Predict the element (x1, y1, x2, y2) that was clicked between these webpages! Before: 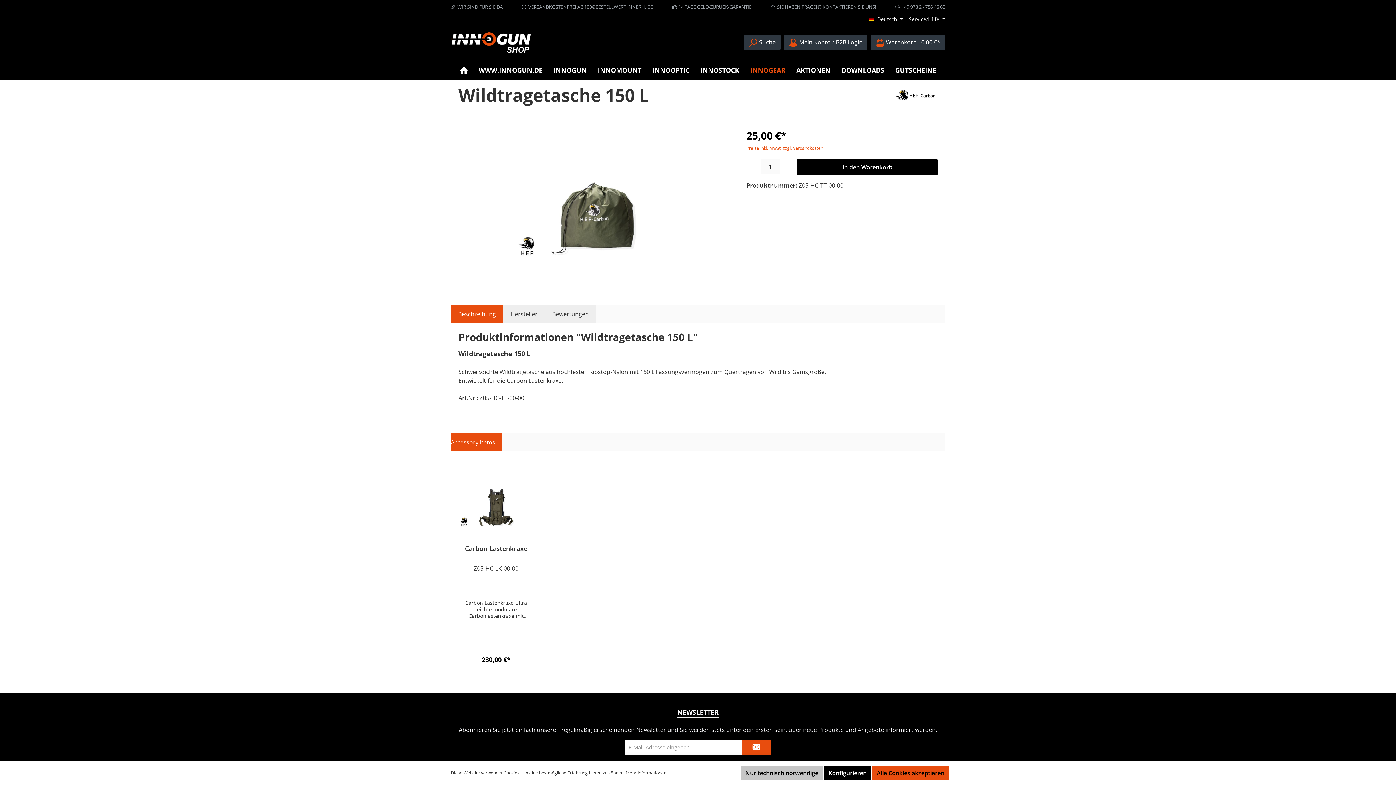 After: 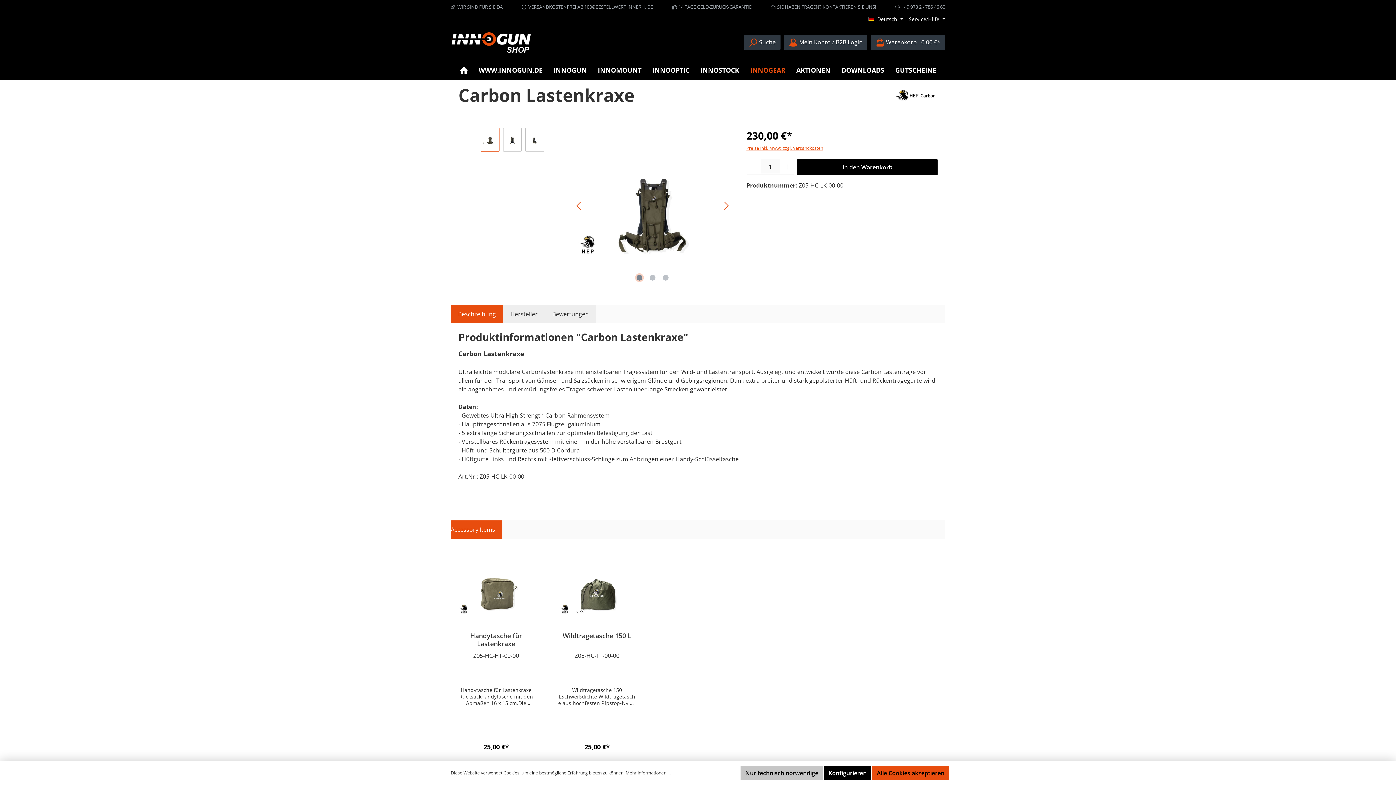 Action: label: Carbon Lastenkraxe bbox: (457, 544, 535, 560)